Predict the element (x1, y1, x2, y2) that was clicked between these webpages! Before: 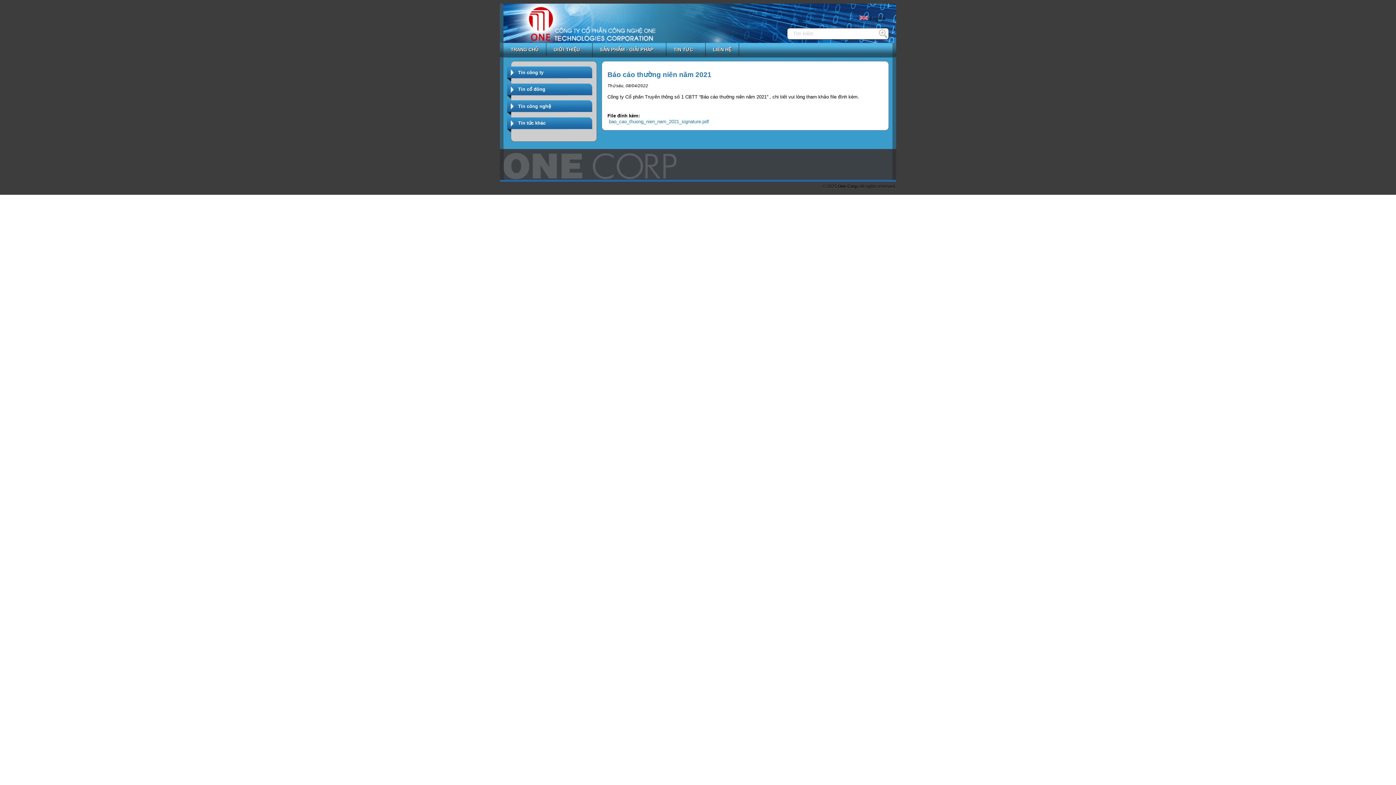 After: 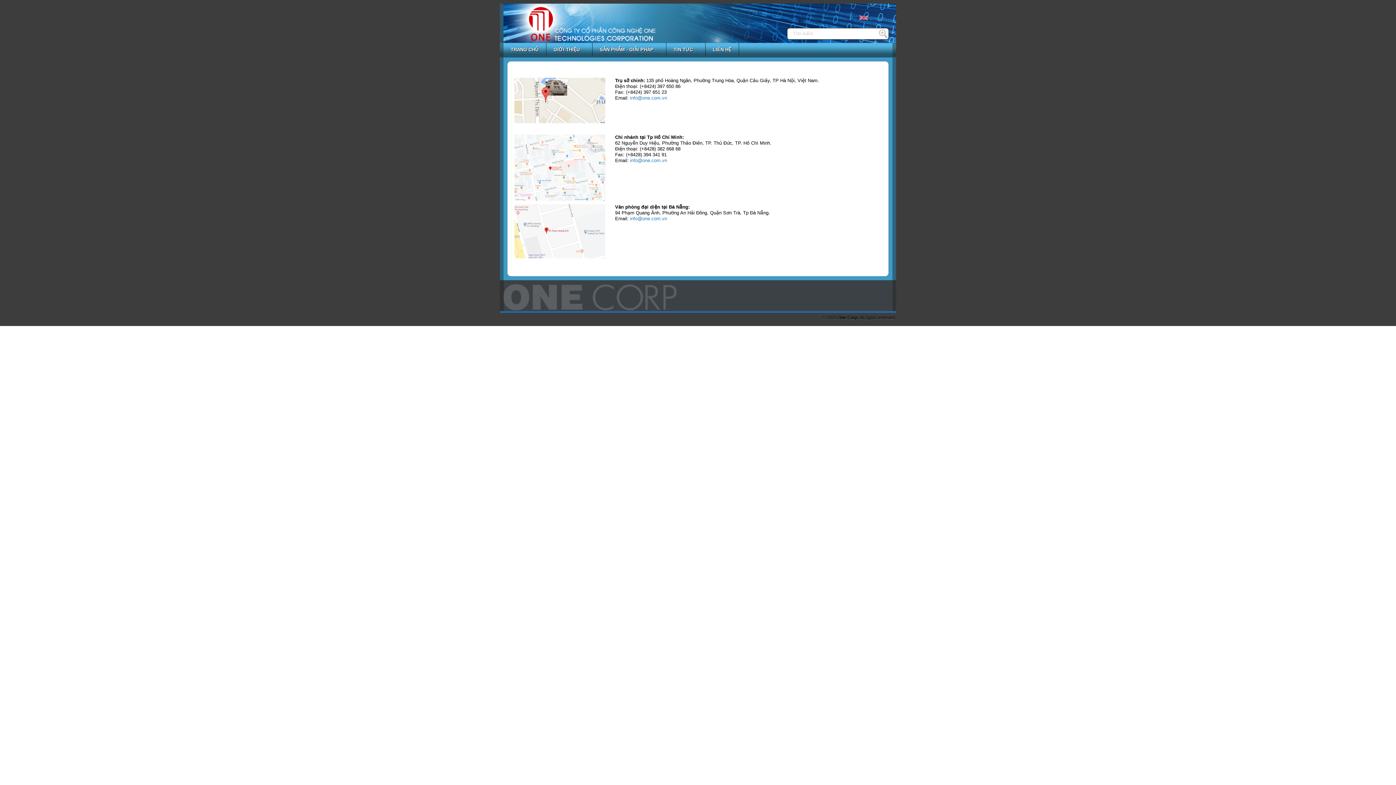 Action: bbox: (705, 42, 739, 56) label: LIÊN HỆ